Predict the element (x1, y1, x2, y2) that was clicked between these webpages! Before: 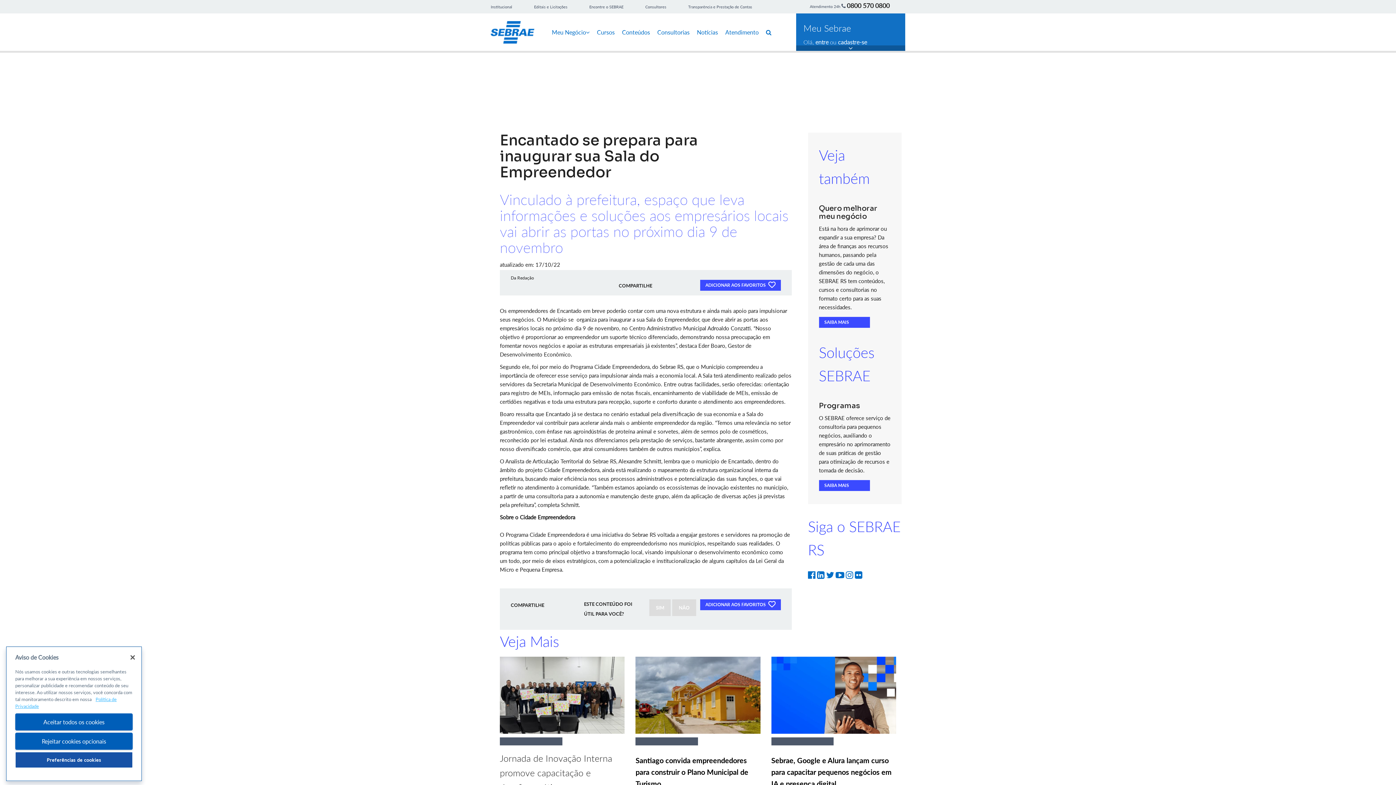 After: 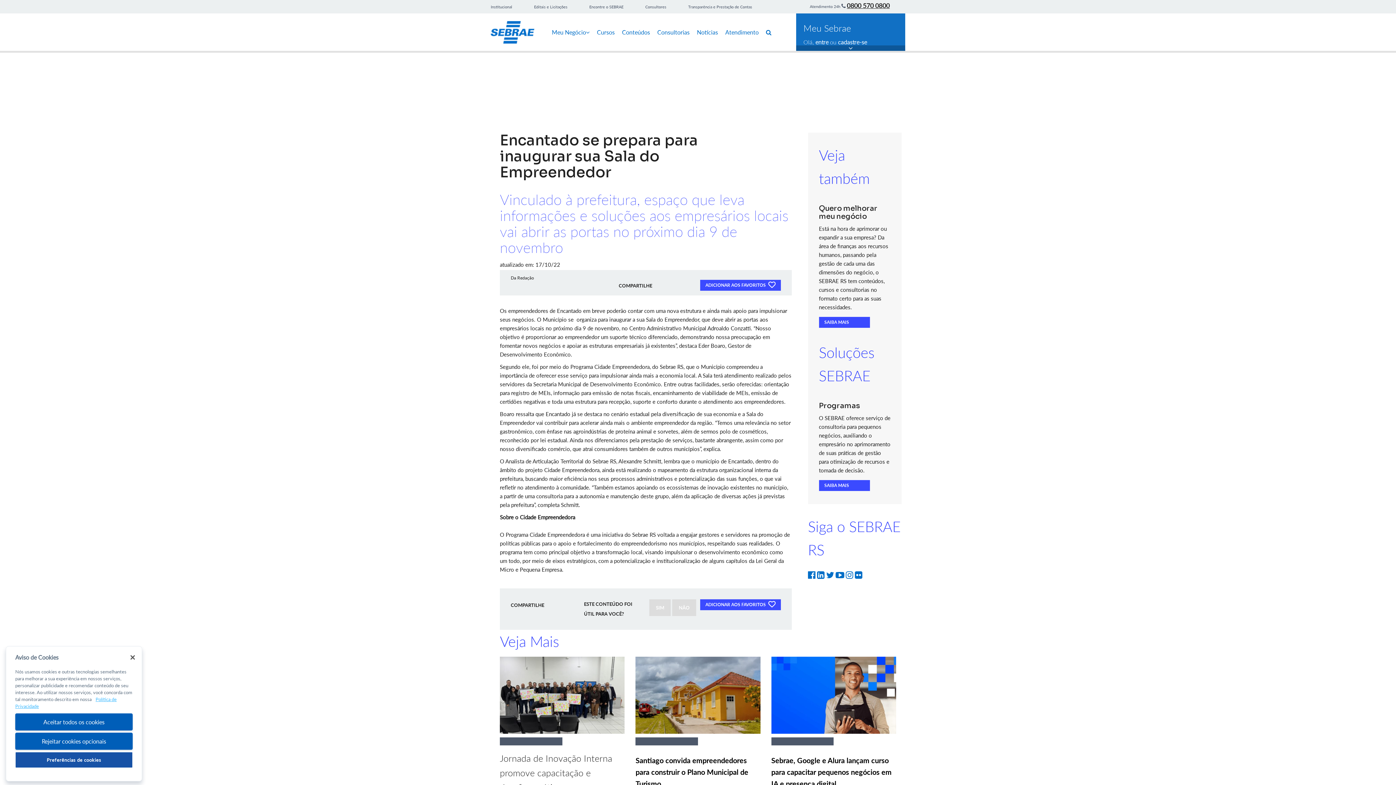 Action: label: 0800 570 0800 bbox: (847, 1, 890, 9)